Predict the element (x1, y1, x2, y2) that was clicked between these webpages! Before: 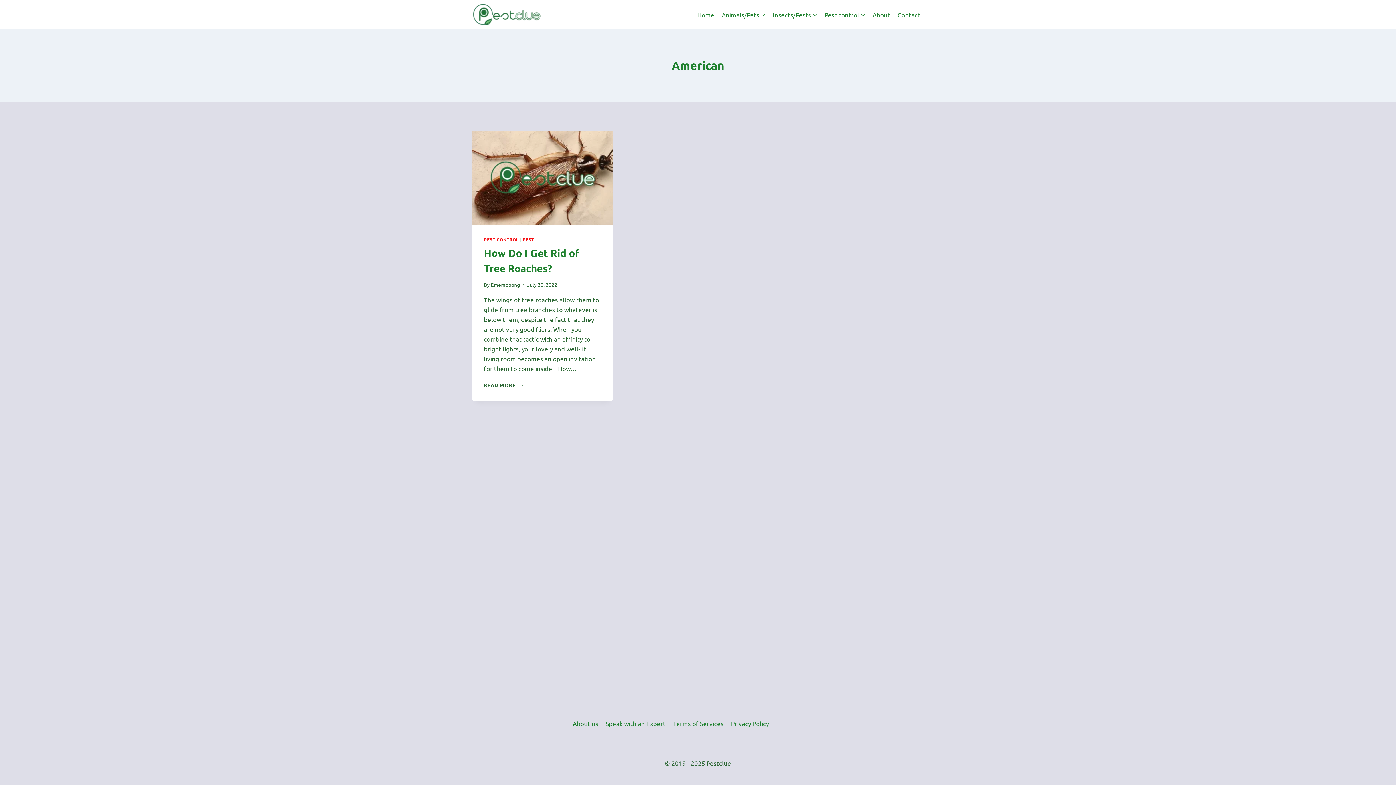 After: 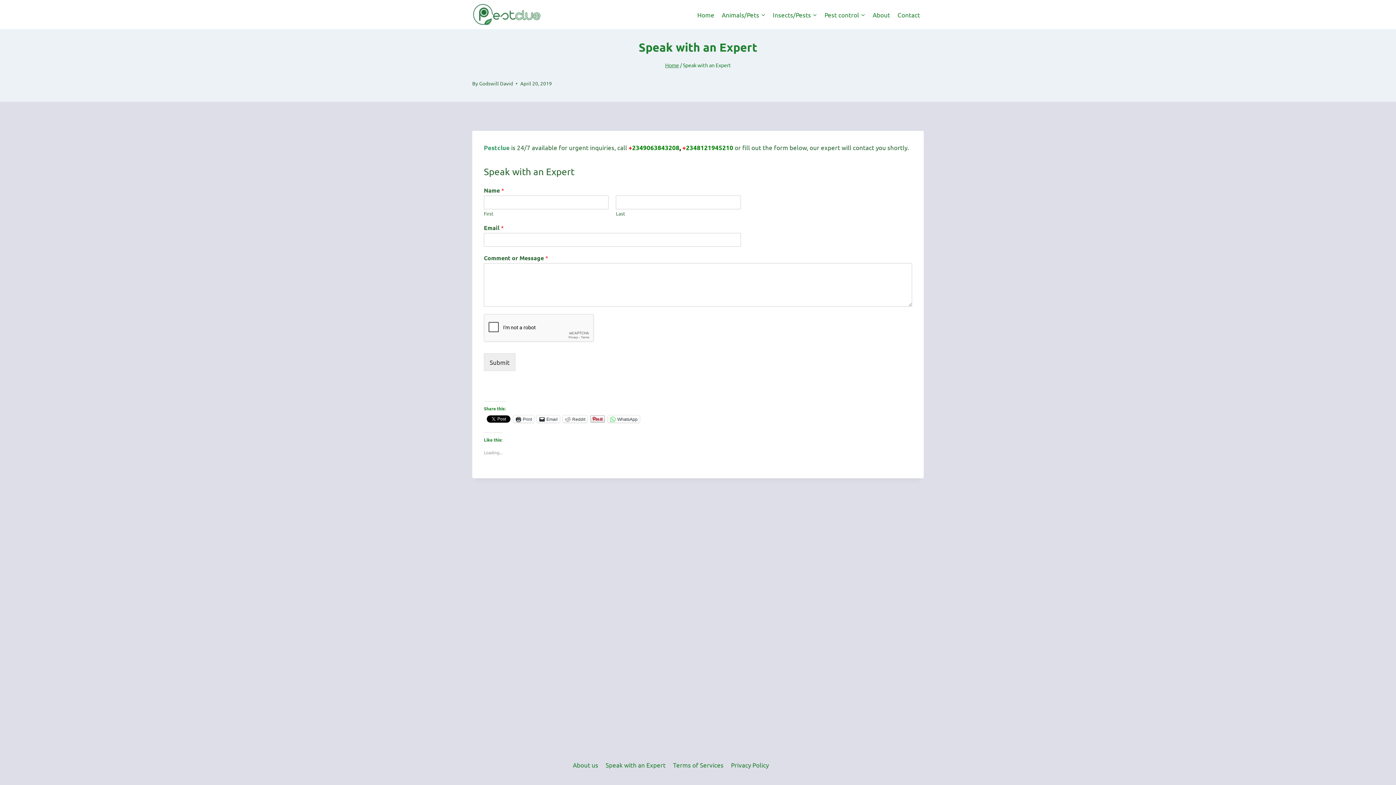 Action: bbox: (602, 717, 669, 730) label: Speak with an Expert